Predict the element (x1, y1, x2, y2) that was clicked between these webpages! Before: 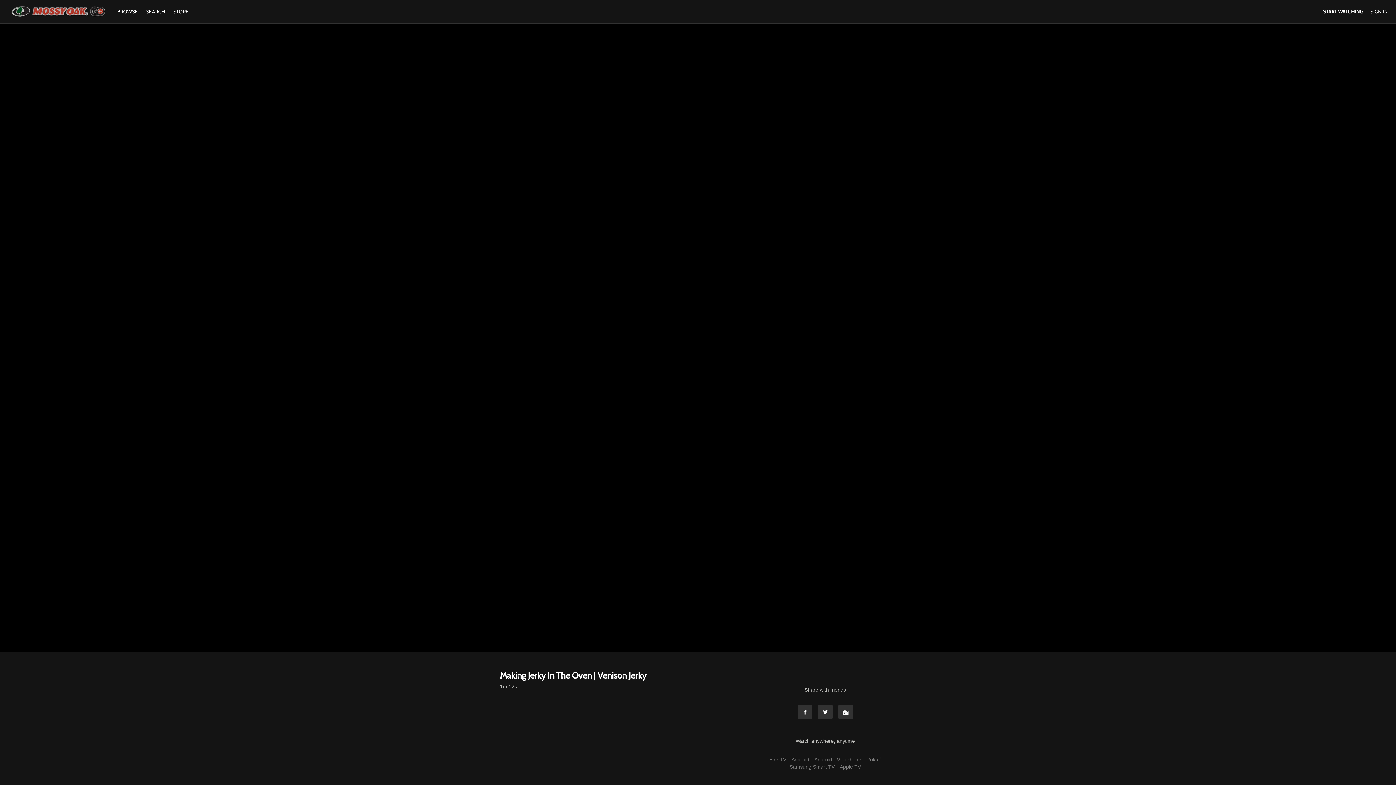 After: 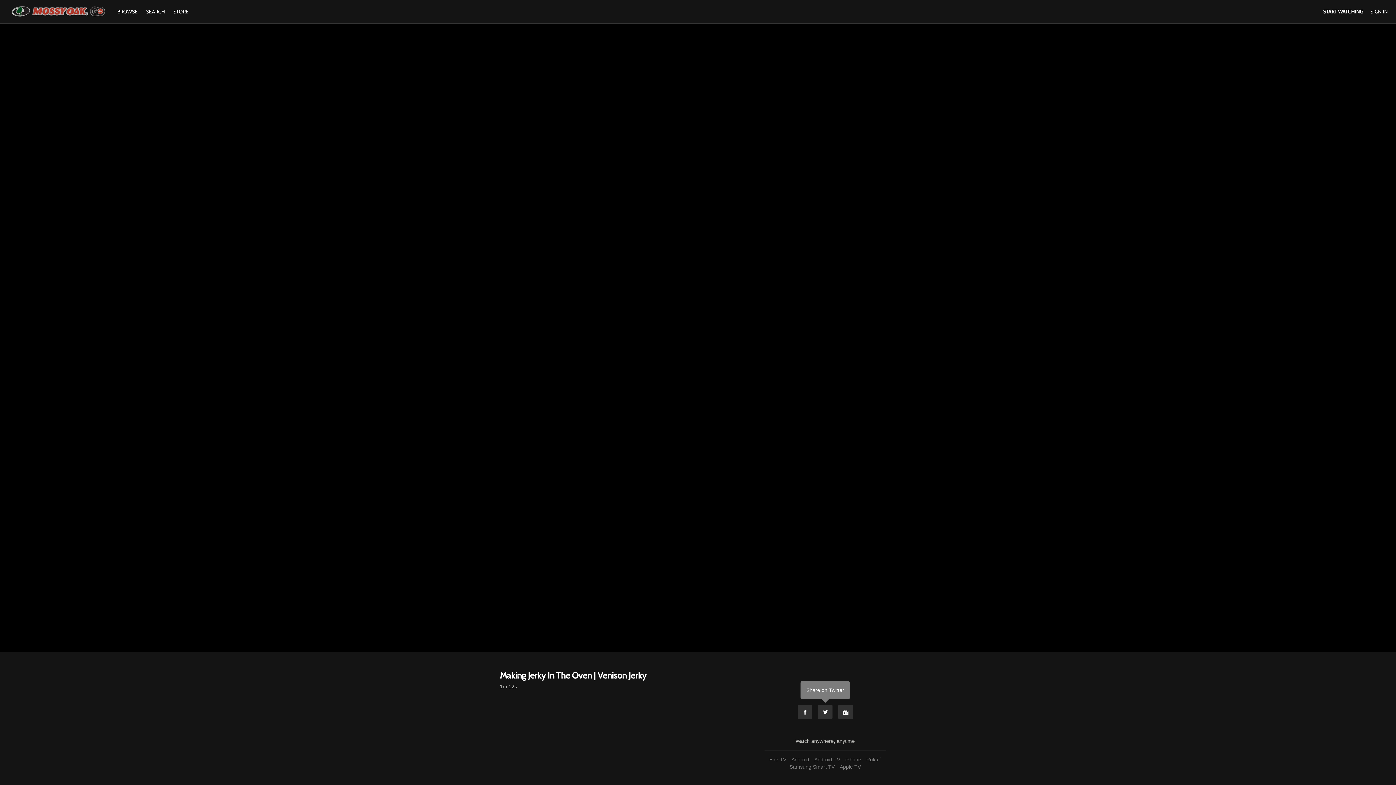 Action: bbox: (817, 705, 833, 719) label: Twitter